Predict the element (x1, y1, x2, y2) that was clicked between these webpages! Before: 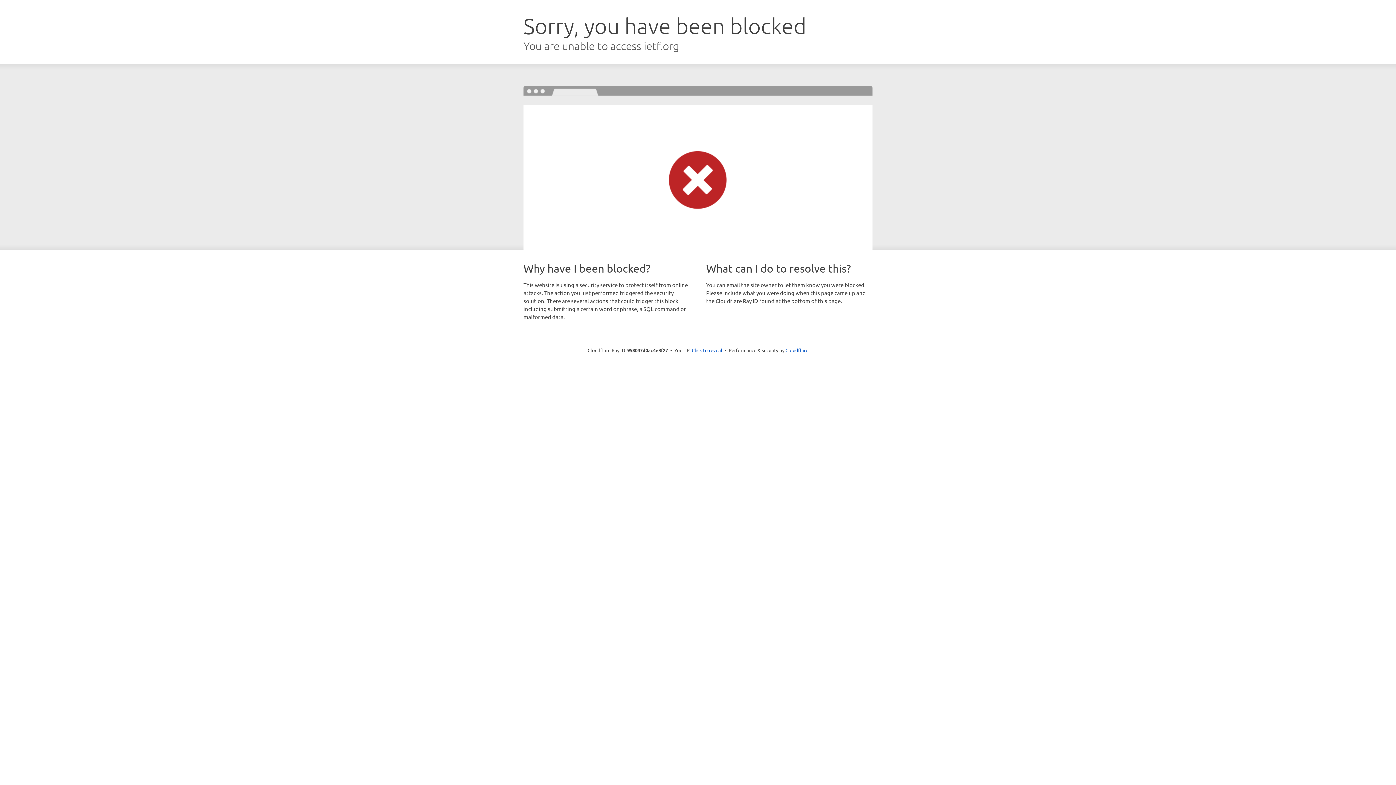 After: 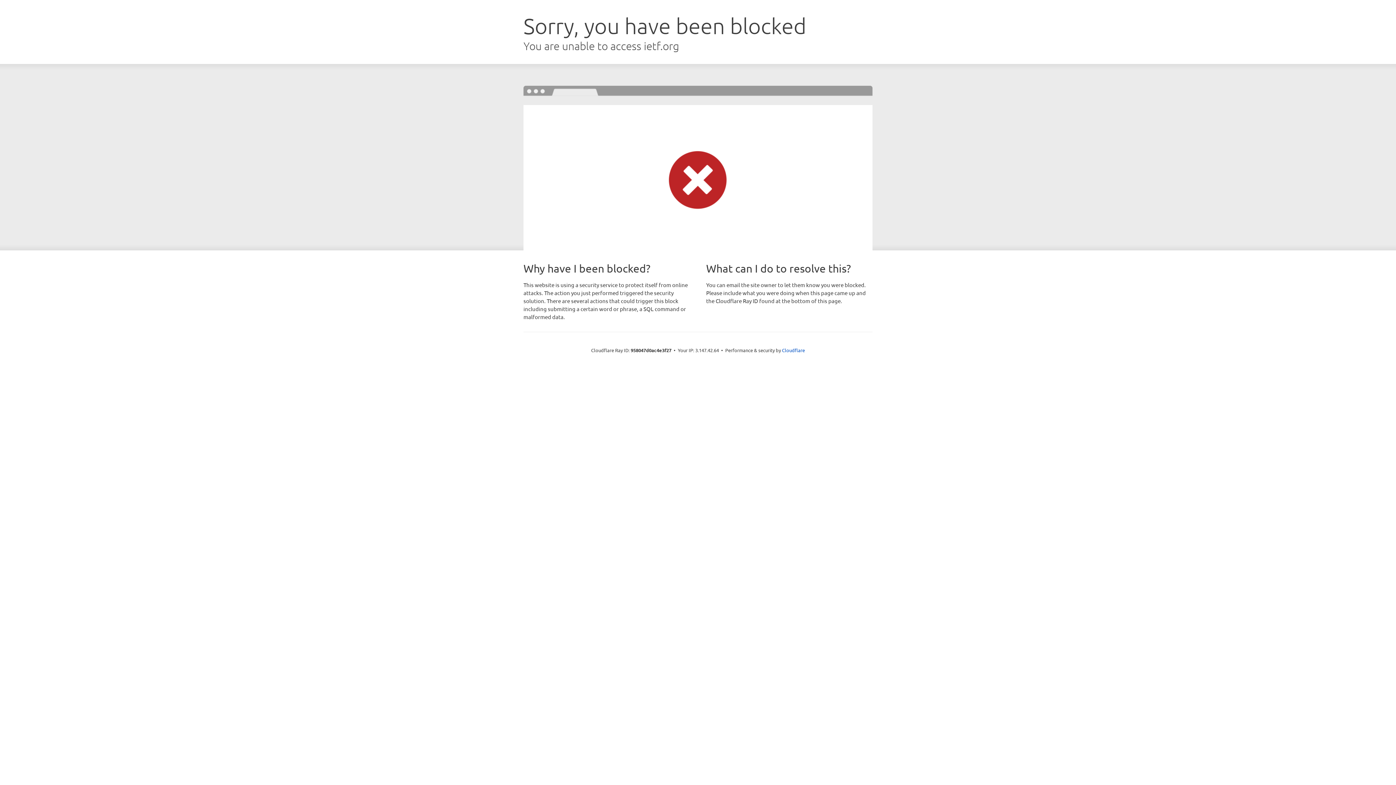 Action: label: Click to reveal bbox: (692, 346, 722, 353)